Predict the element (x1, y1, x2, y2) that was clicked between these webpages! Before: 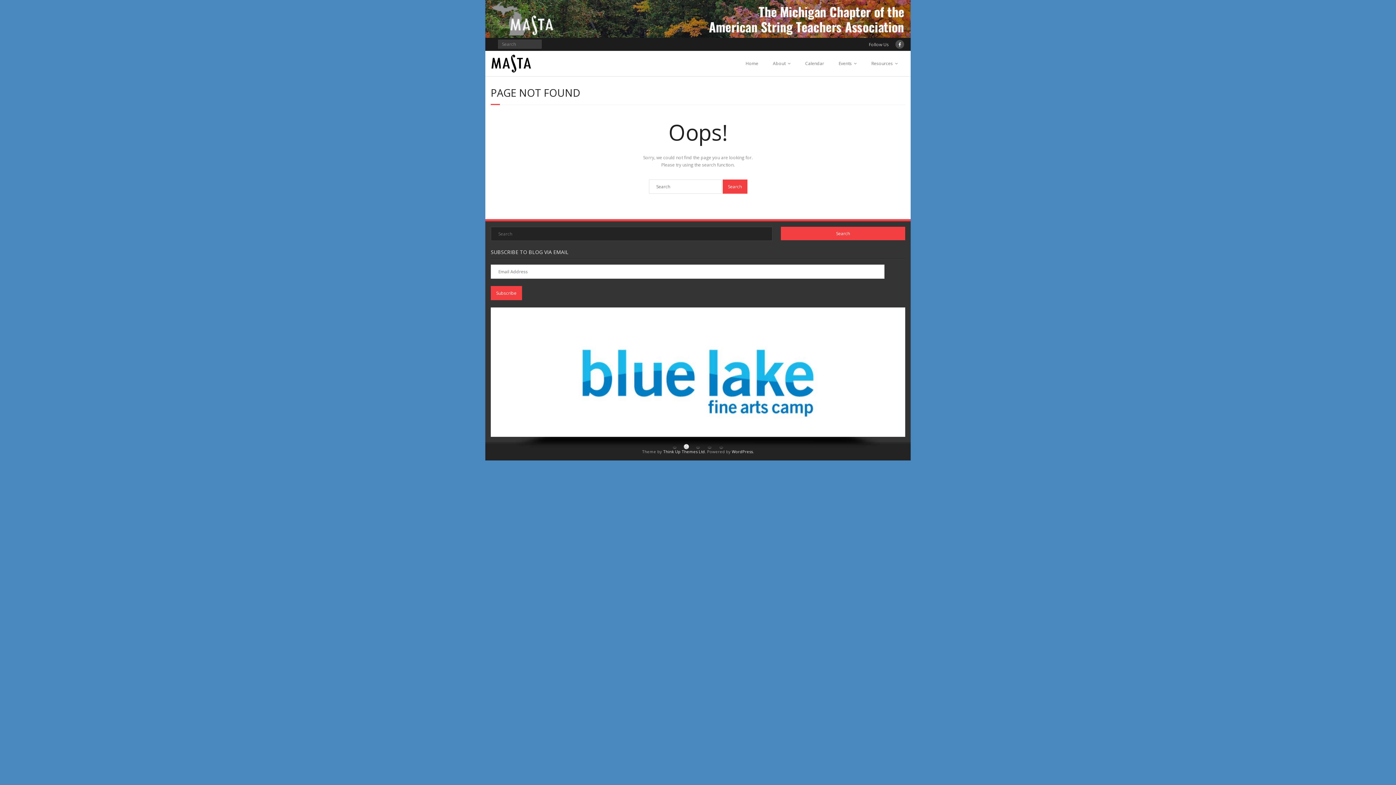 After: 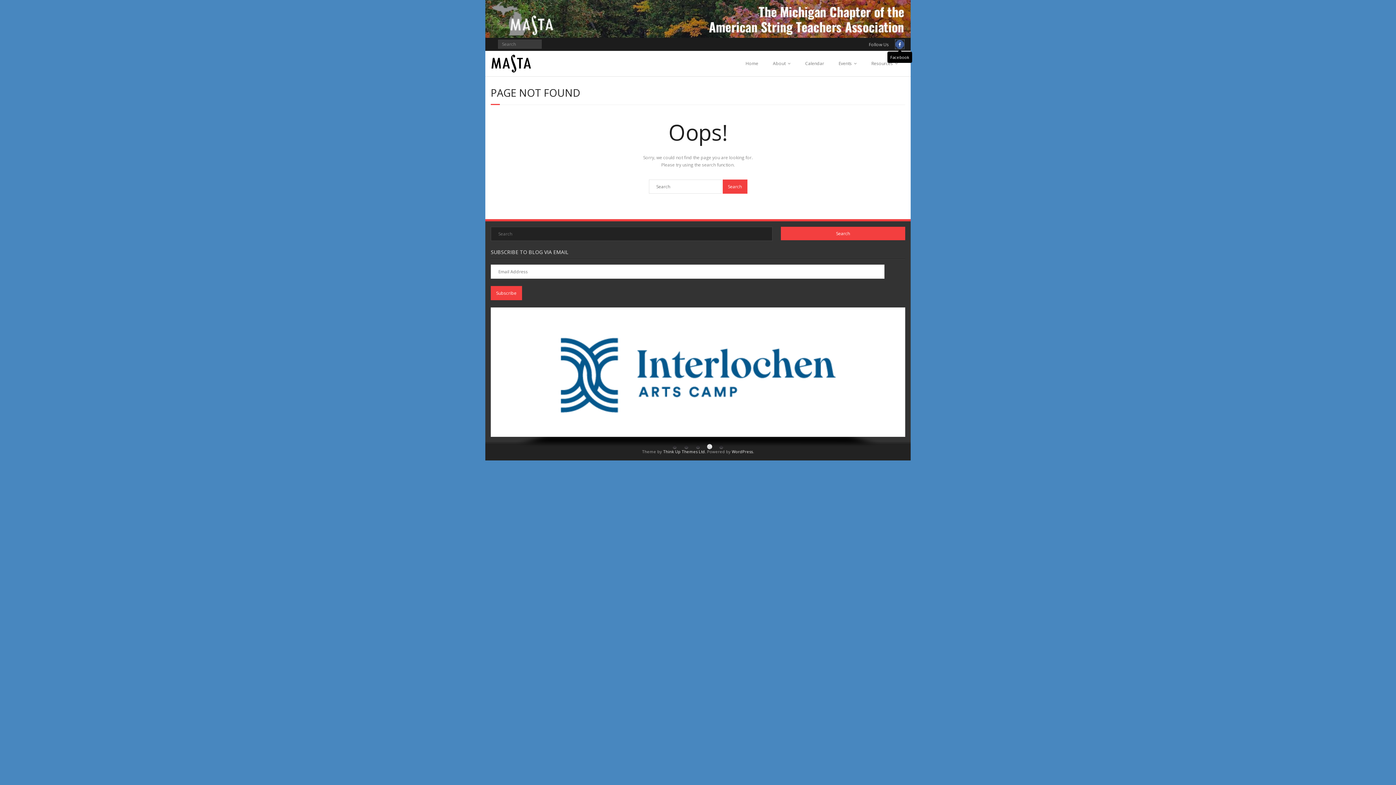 Action: bbox: (895, 39, 904, 48)